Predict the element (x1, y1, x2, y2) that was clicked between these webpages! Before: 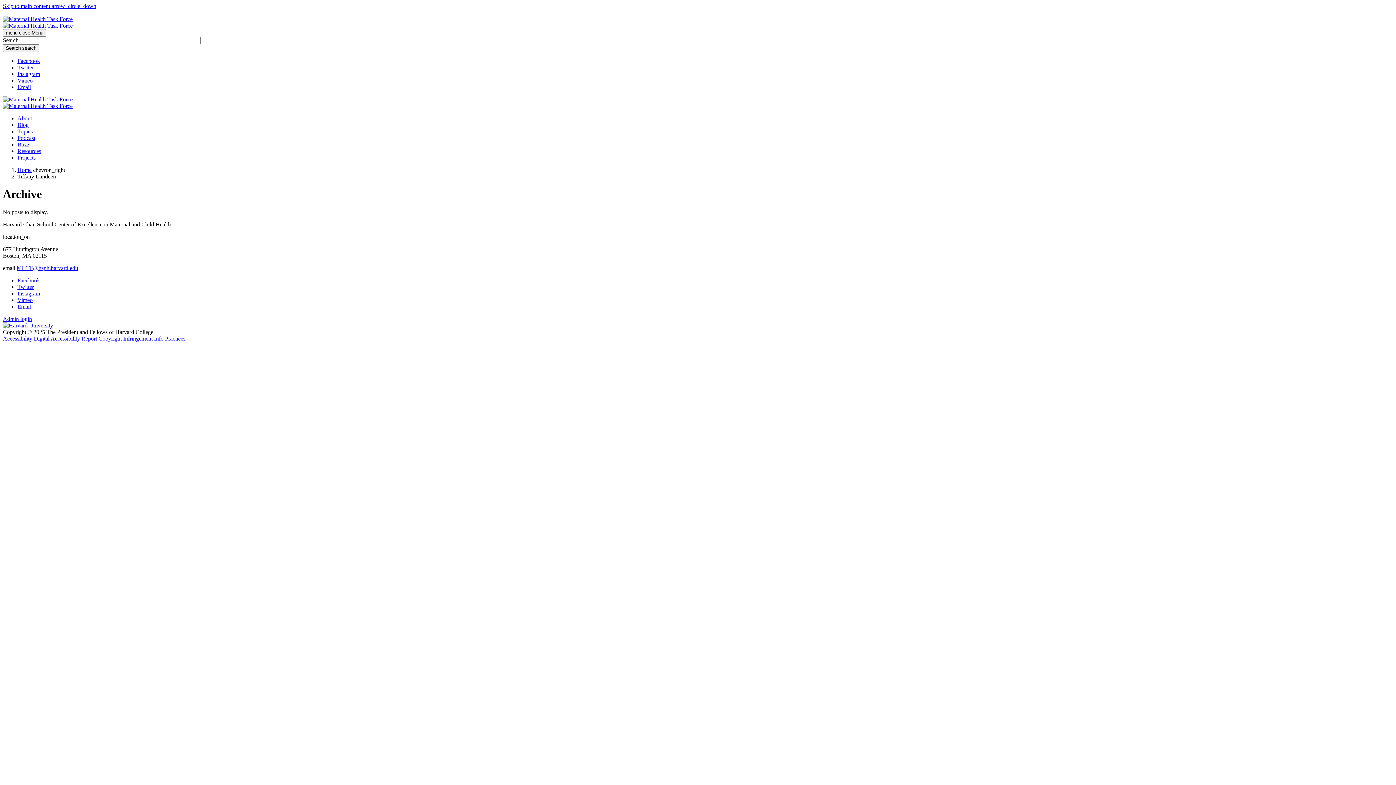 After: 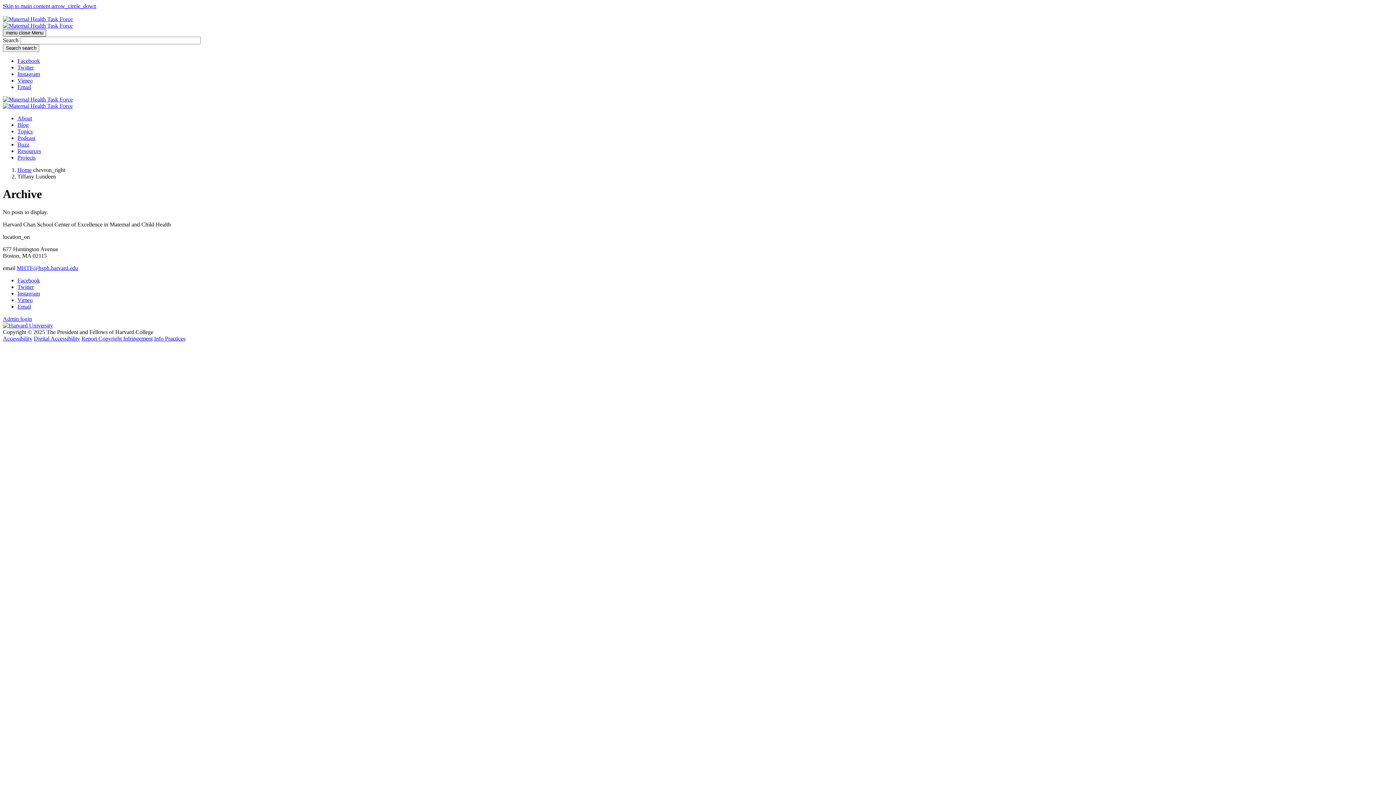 Action: bbox: (2, 29, 46, 36) label: menu close Menu